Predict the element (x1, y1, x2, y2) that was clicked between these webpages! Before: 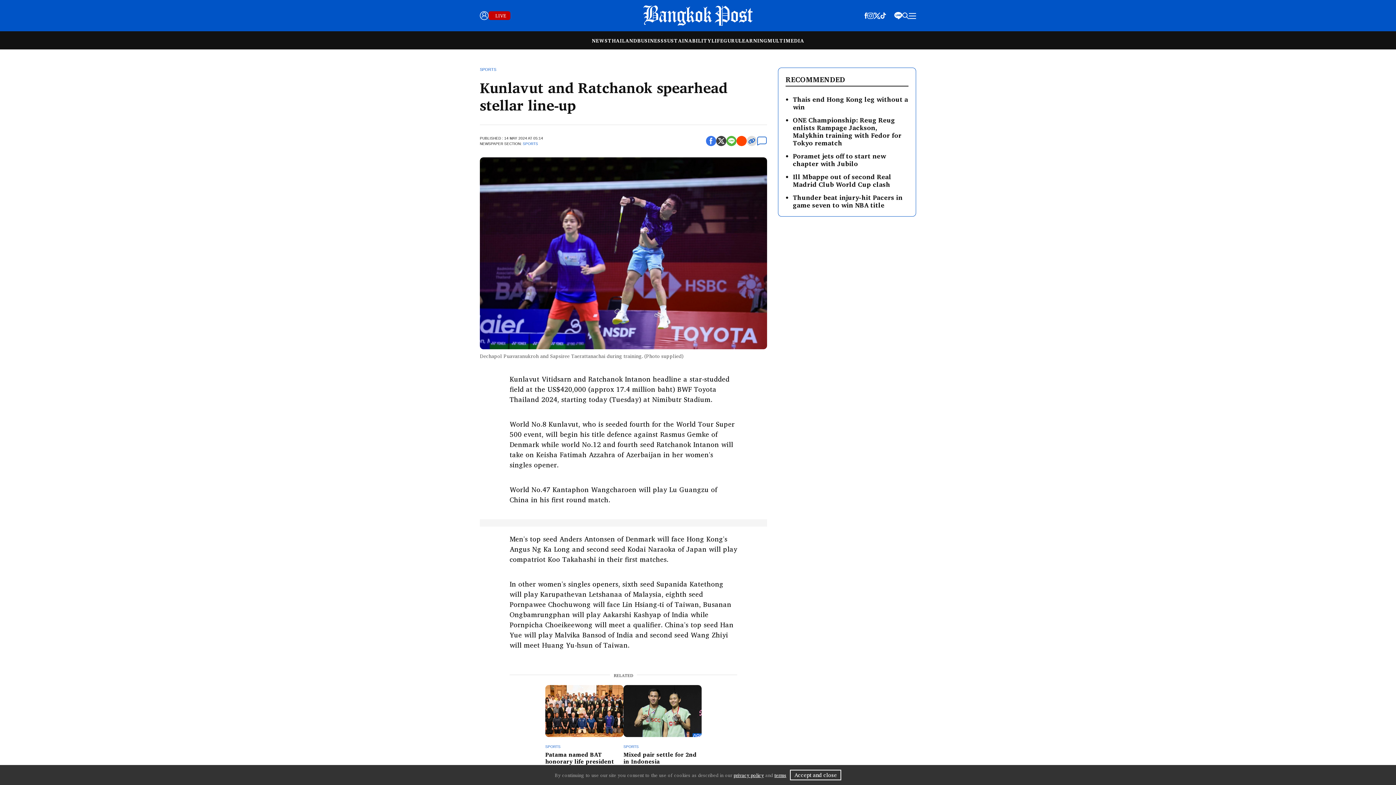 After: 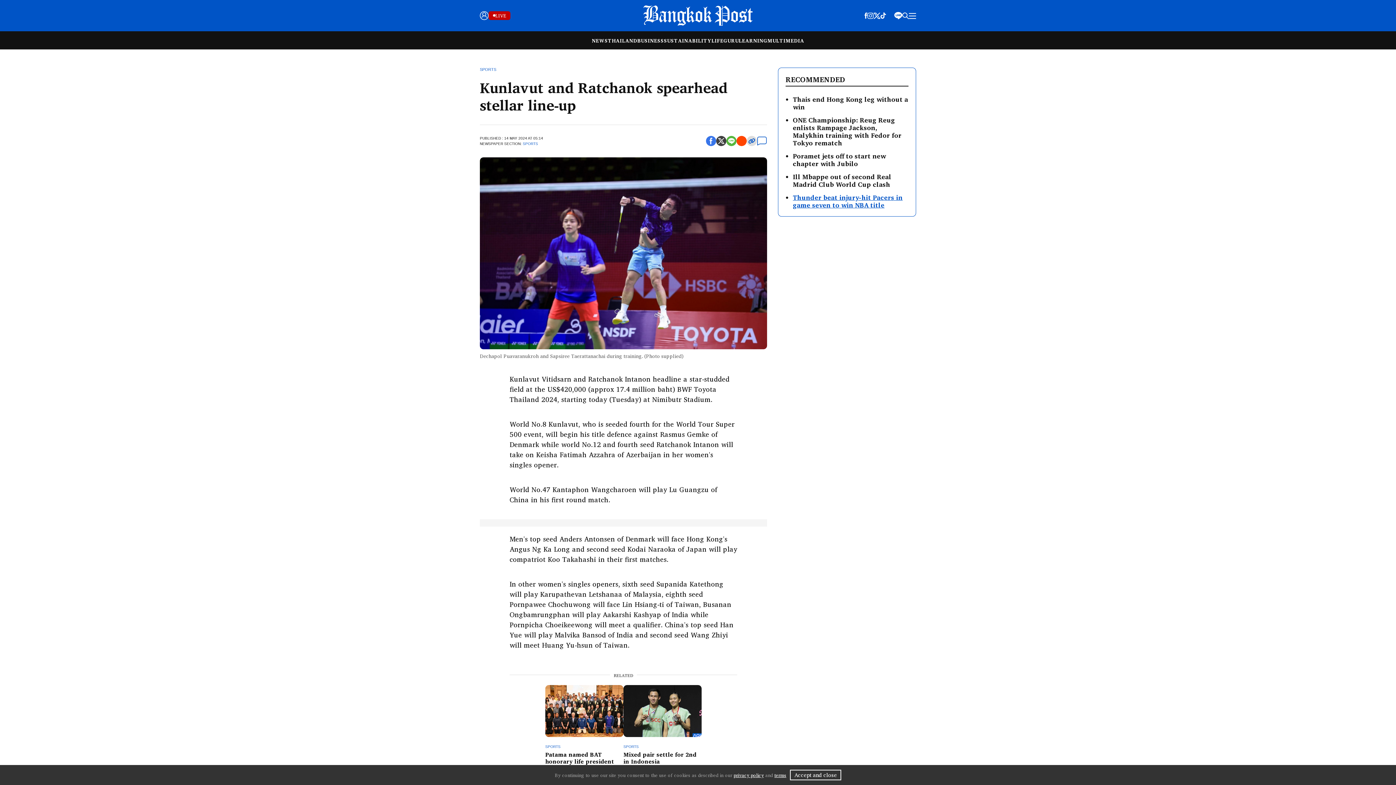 Action: label: Thunder beat injury-hit Pacers in game seven to win NBA title bbox: (793, 192, 902, 210)